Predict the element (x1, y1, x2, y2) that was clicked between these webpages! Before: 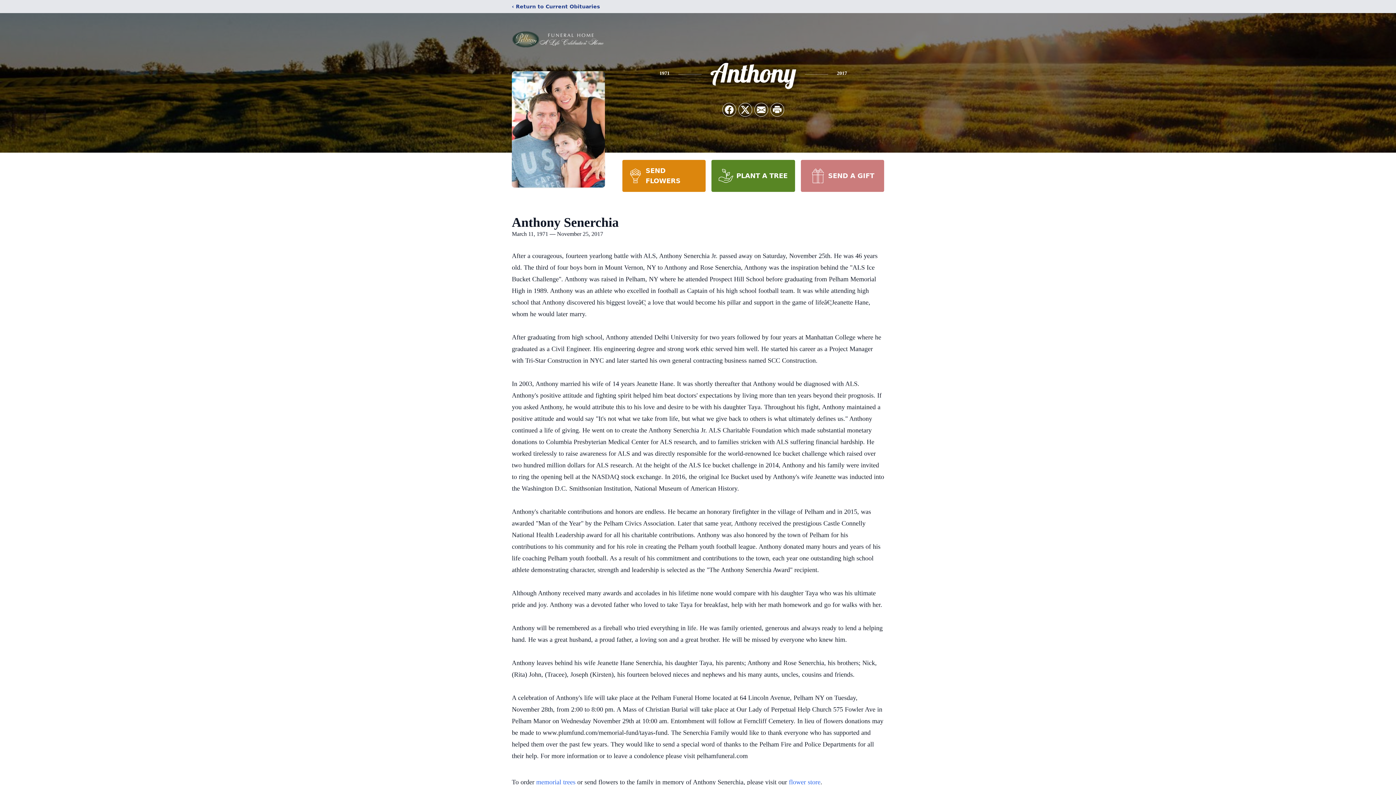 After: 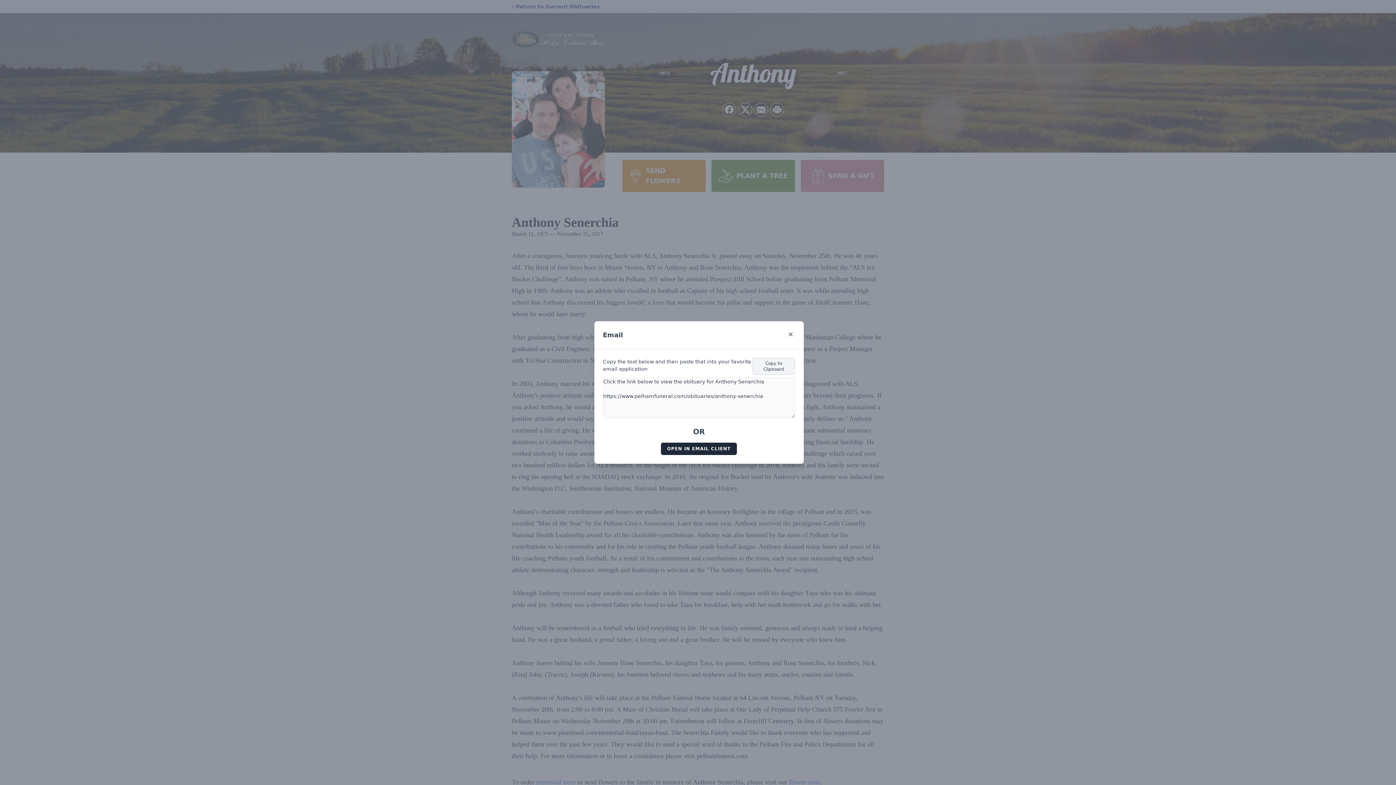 Action: bbox: (754, 103, 768, 116) label: Share via Email